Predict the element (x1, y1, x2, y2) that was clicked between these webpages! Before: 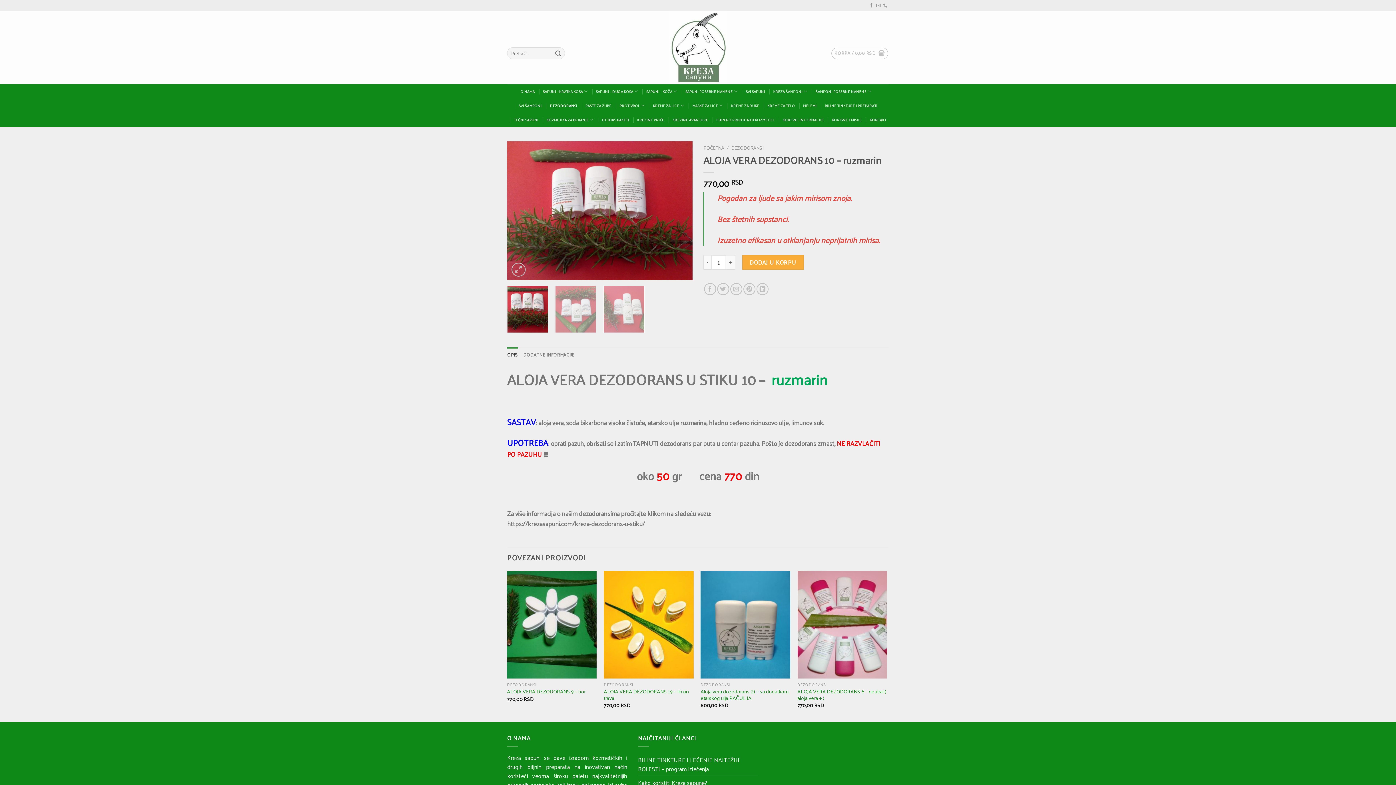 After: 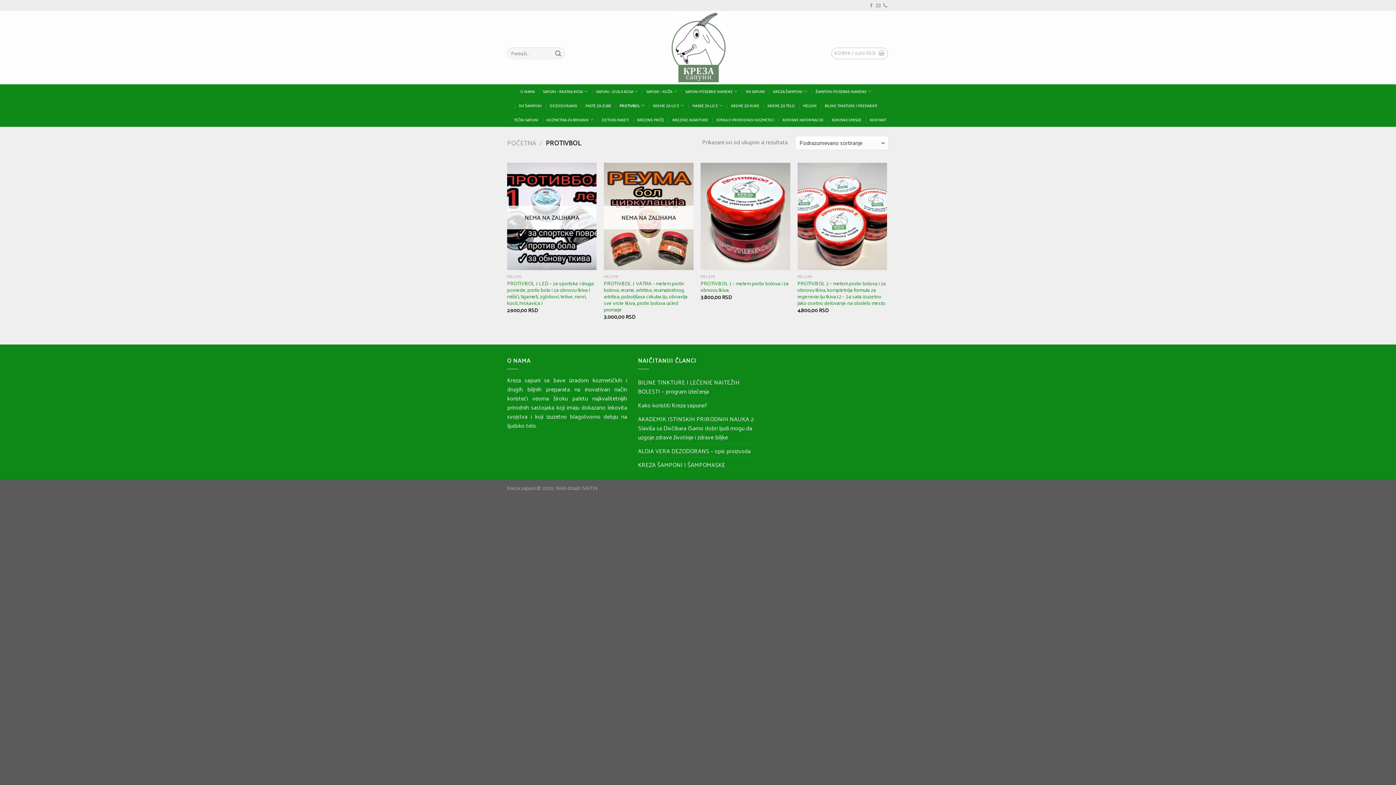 Action: bbox: (619, 98, 644, 112) label: PROTIVBOL